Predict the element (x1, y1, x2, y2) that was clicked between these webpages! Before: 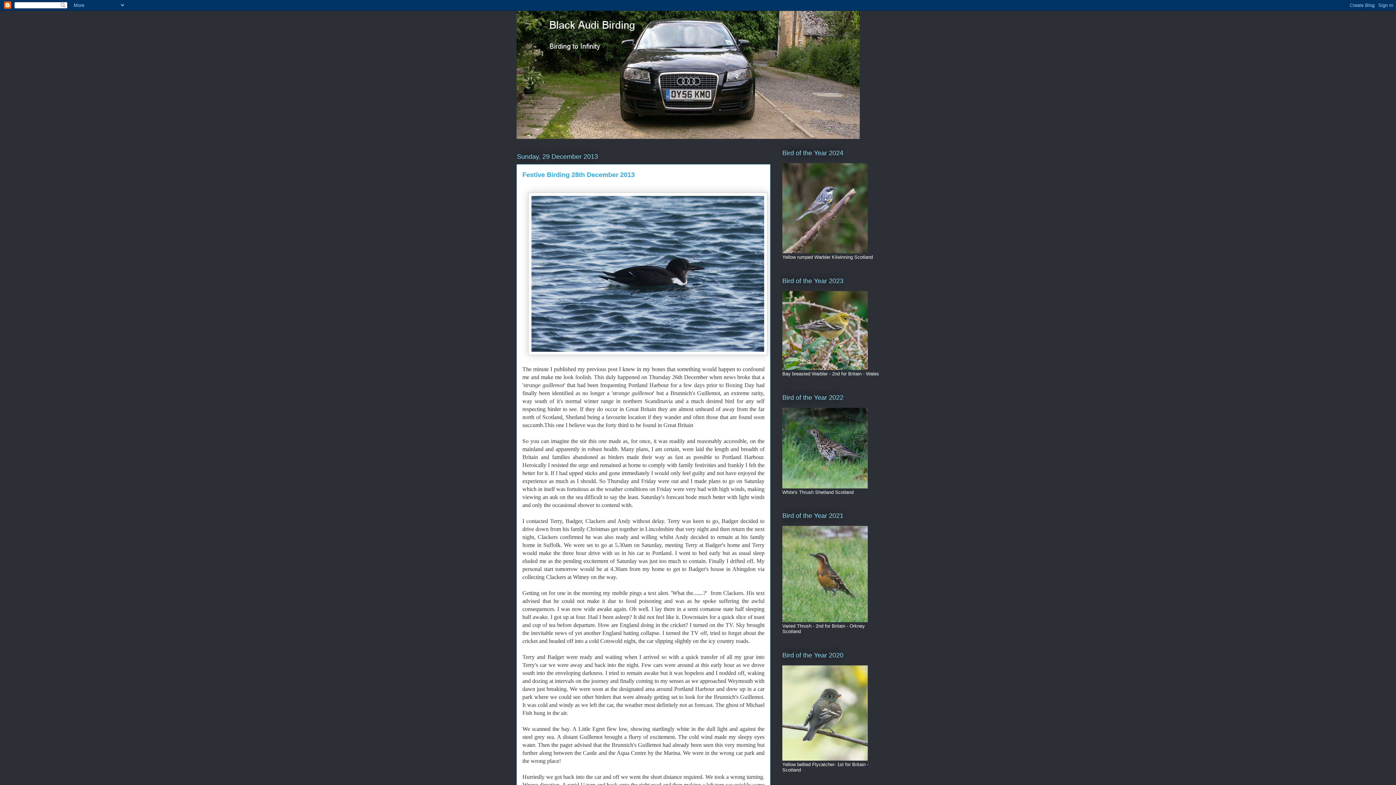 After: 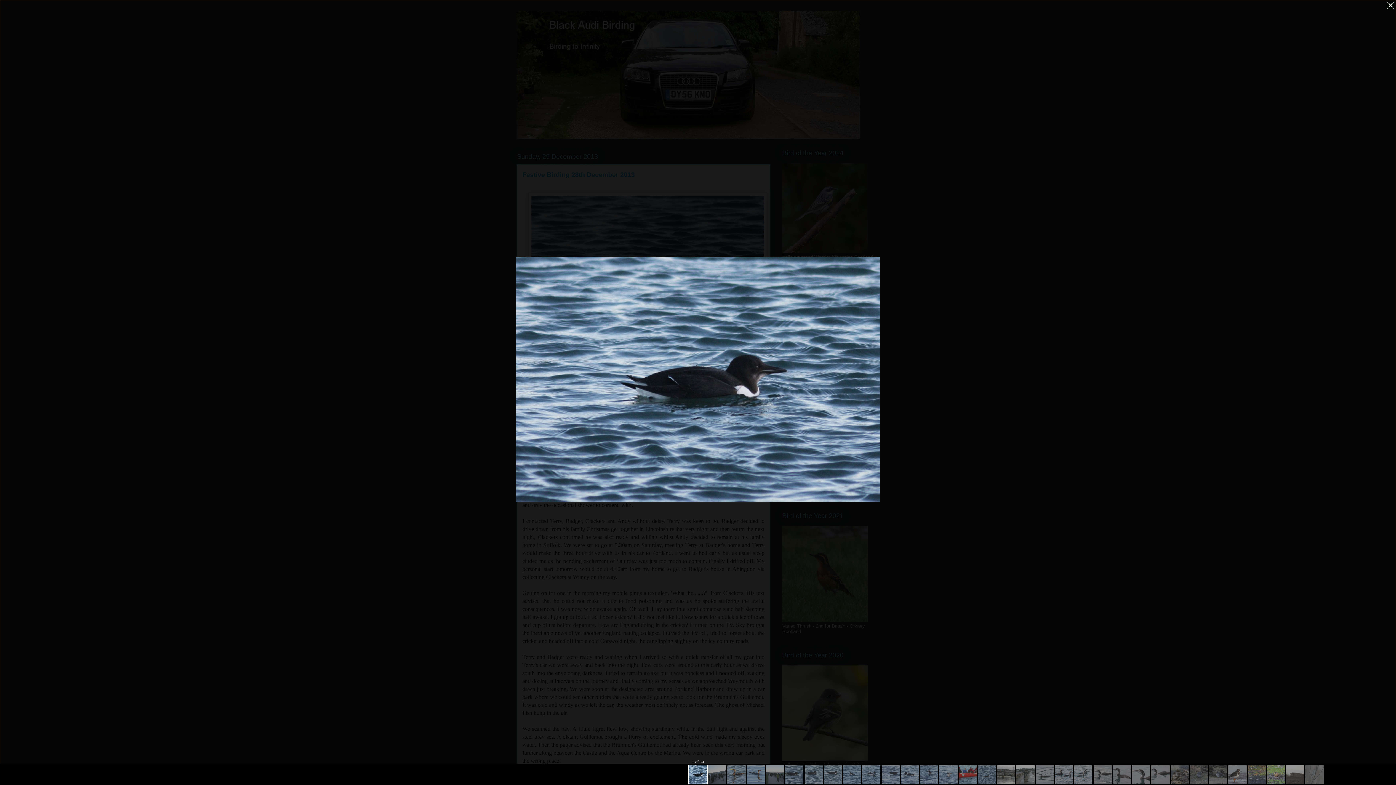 Action: bbox: (528, 350, 767, 356)